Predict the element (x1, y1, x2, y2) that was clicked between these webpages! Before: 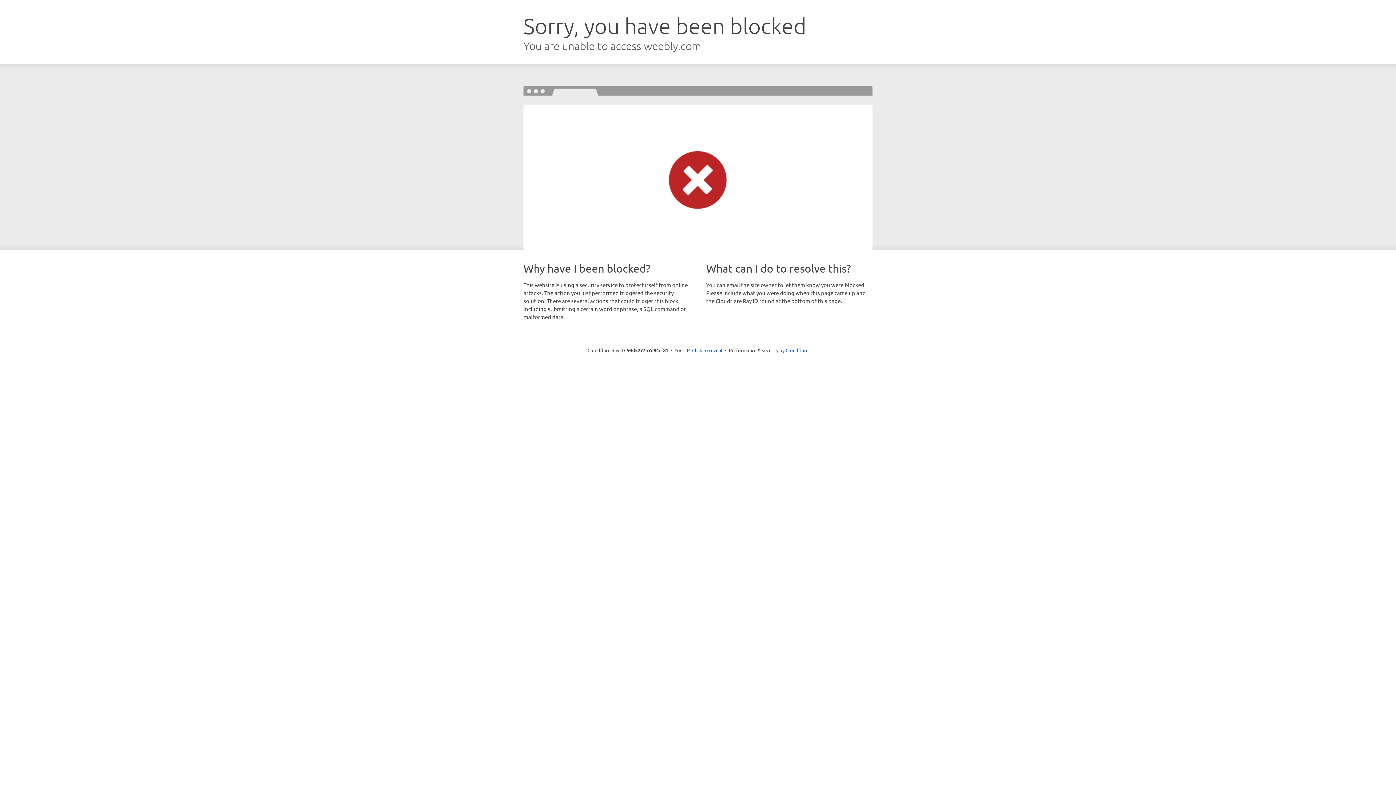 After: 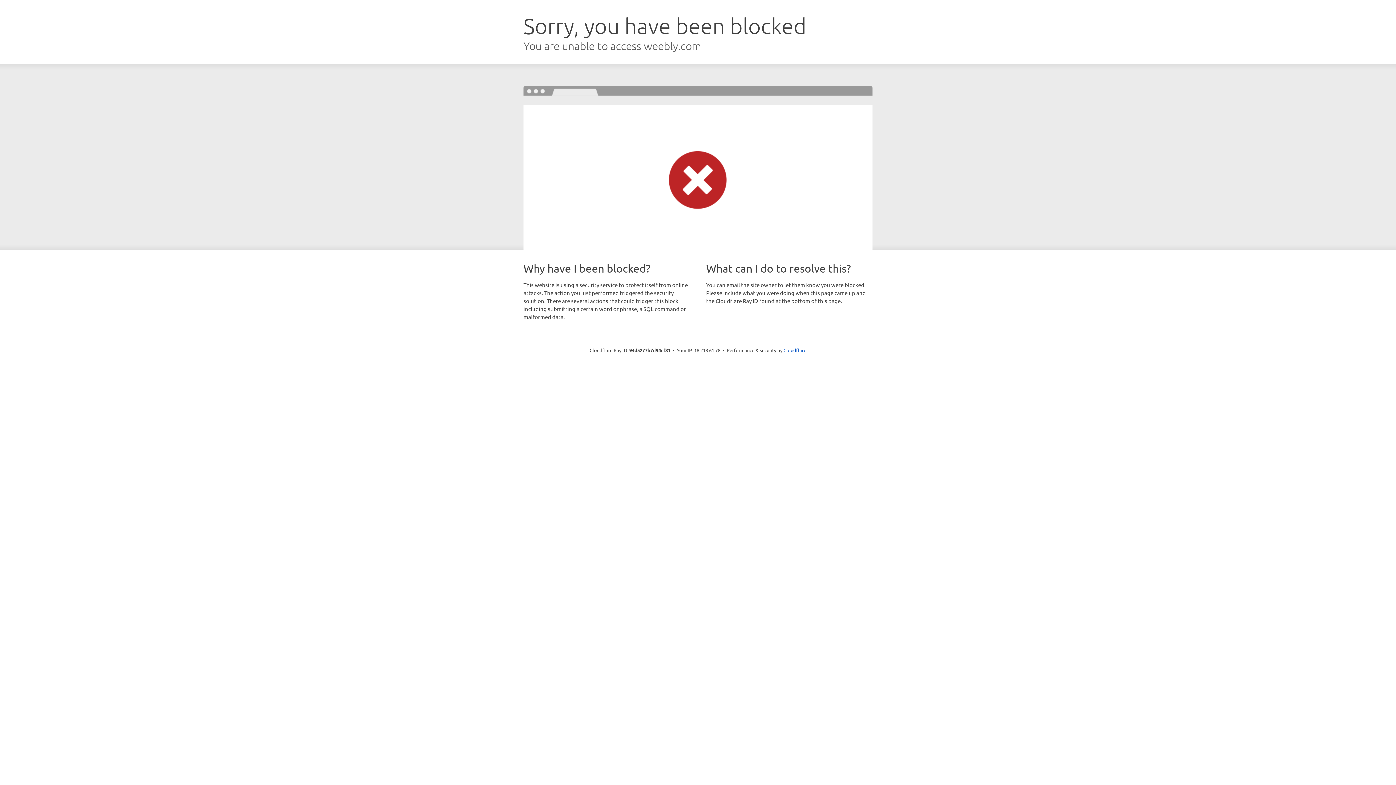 Action: bbox: (692, 346, 722, 353) label: Click to reveal